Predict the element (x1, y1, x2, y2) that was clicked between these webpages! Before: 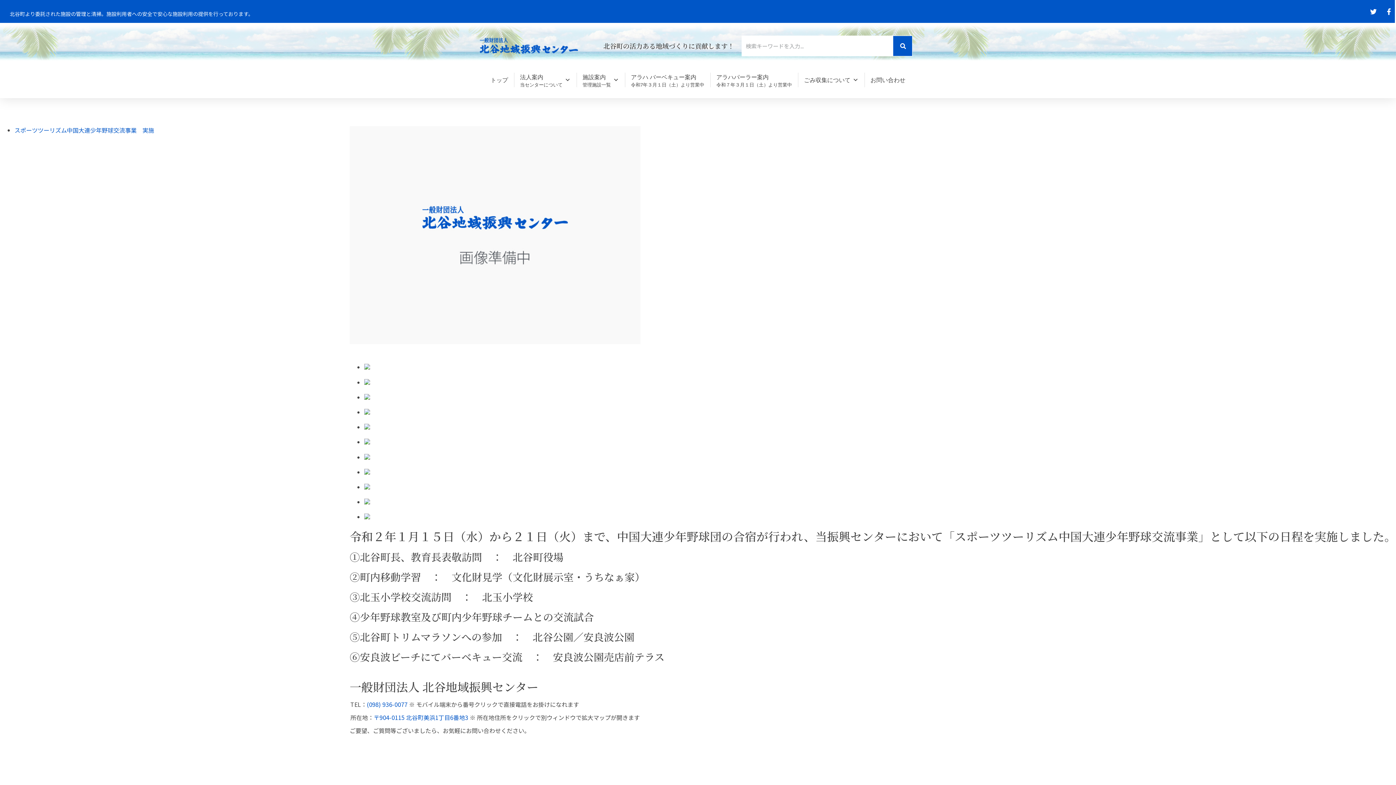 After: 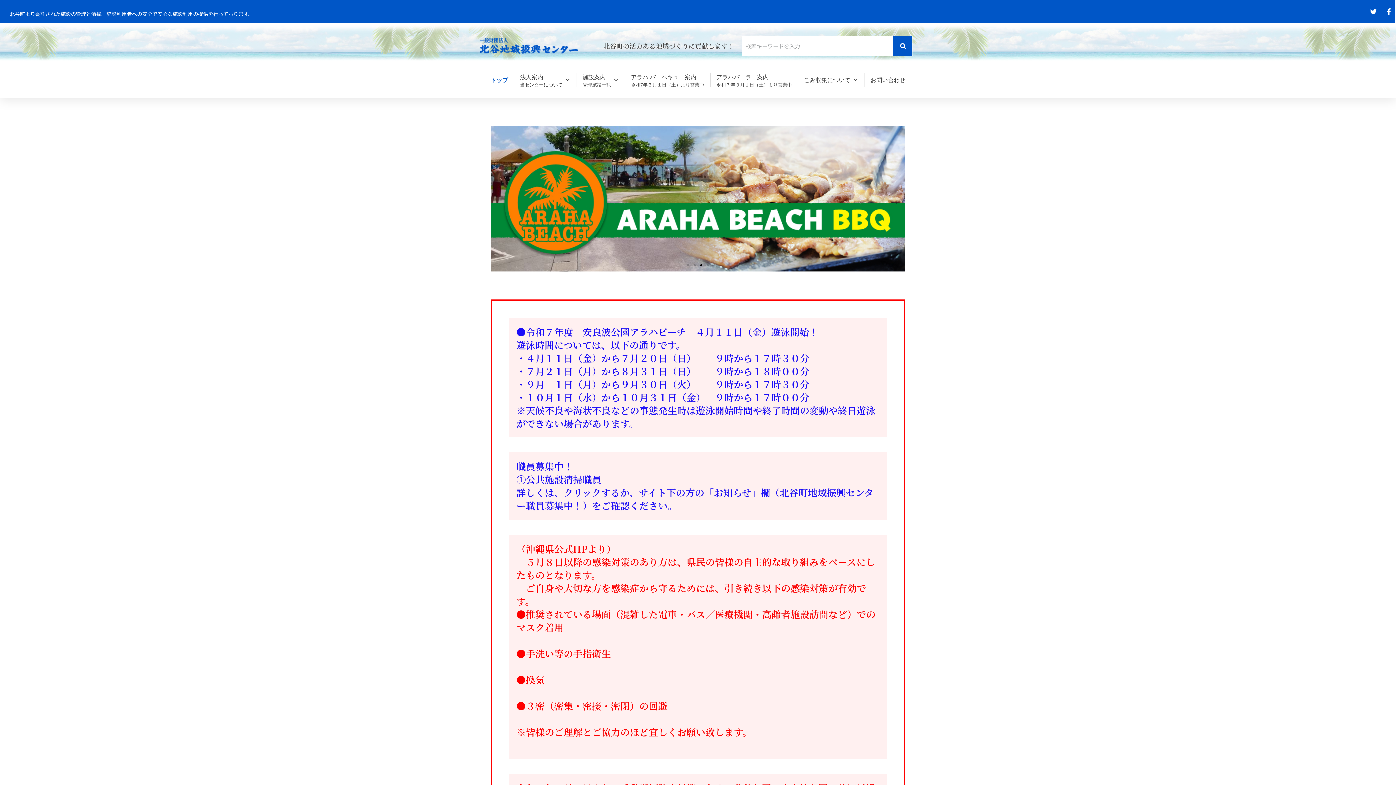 Action: bbox: (480, 37, 578, 53)